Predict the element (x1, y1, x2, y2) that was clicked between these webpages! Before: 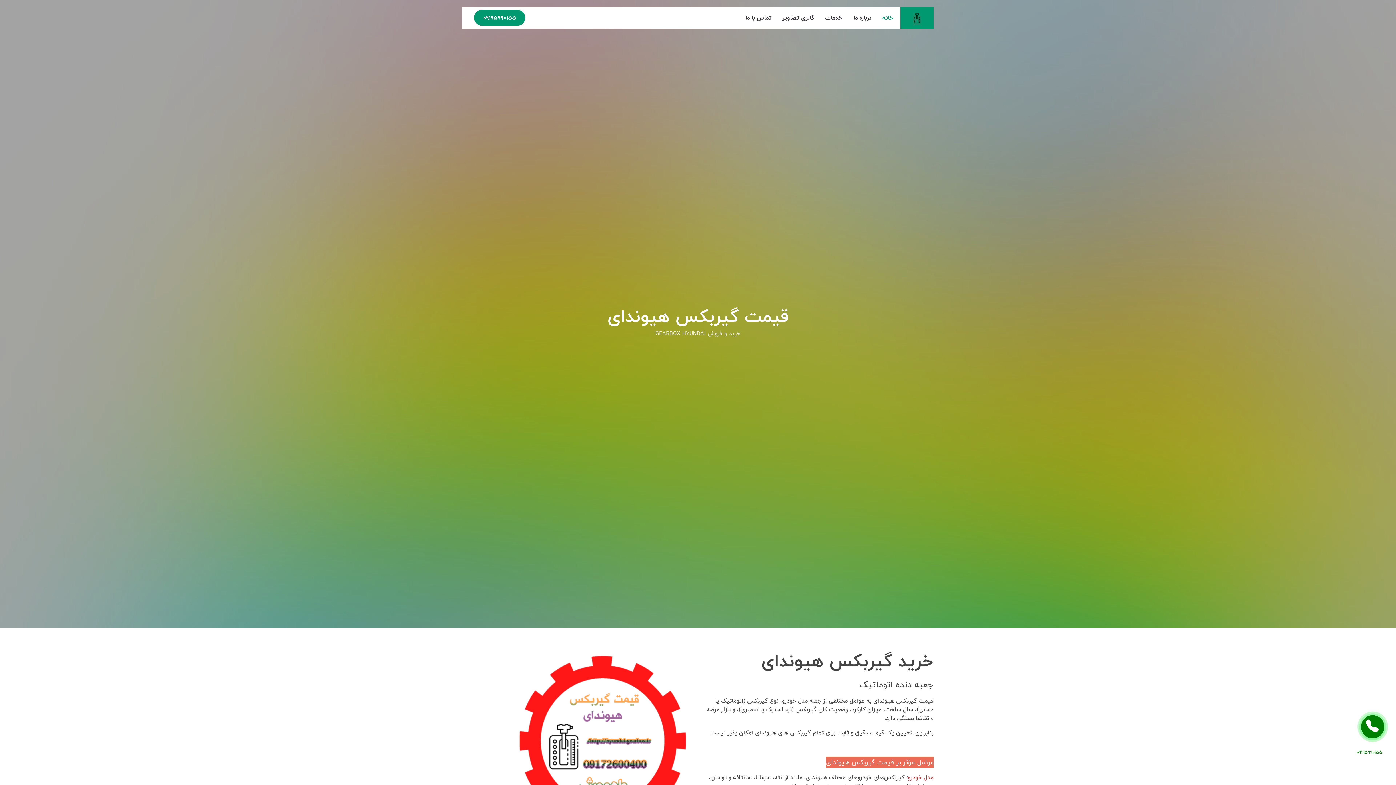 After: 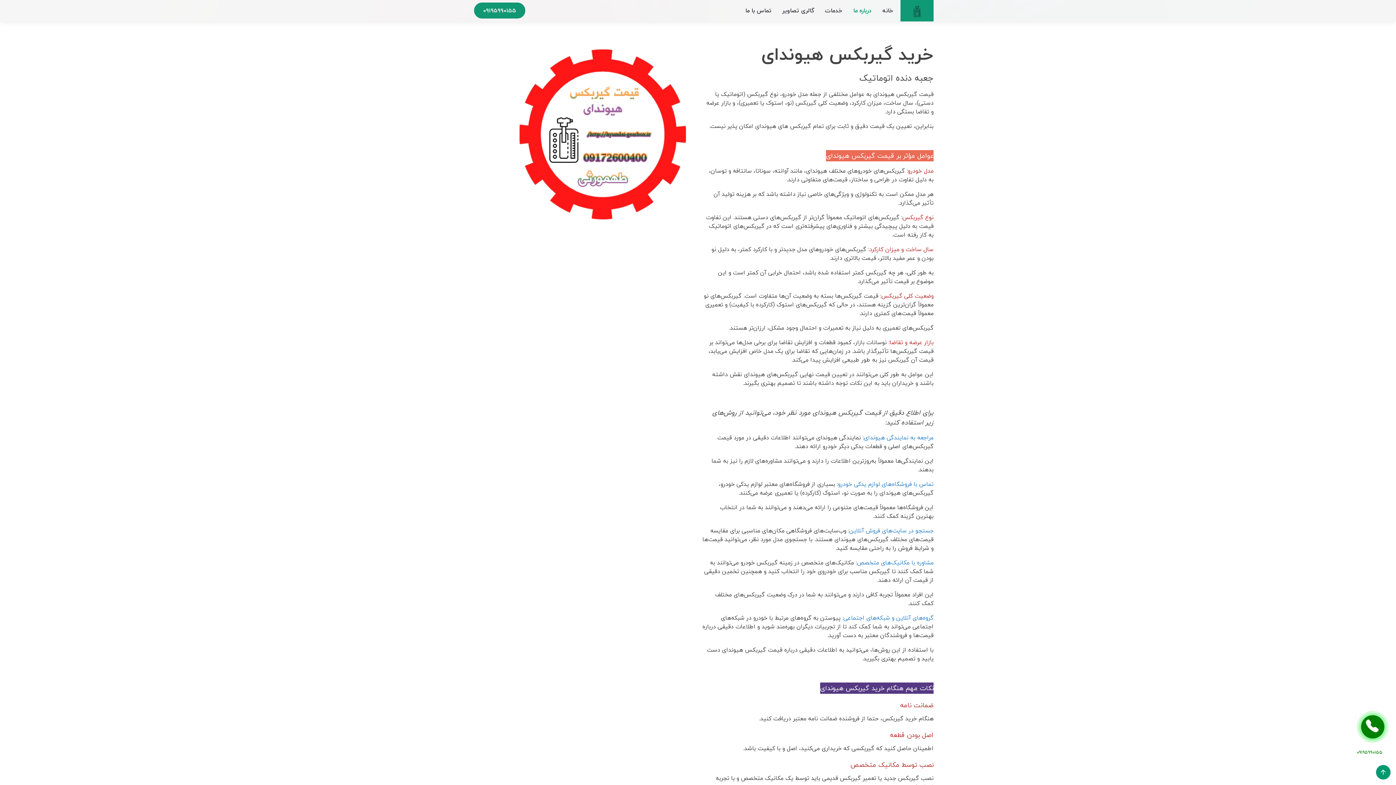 Action: bbox: (842, 9, 871, 25) label: درباره ما